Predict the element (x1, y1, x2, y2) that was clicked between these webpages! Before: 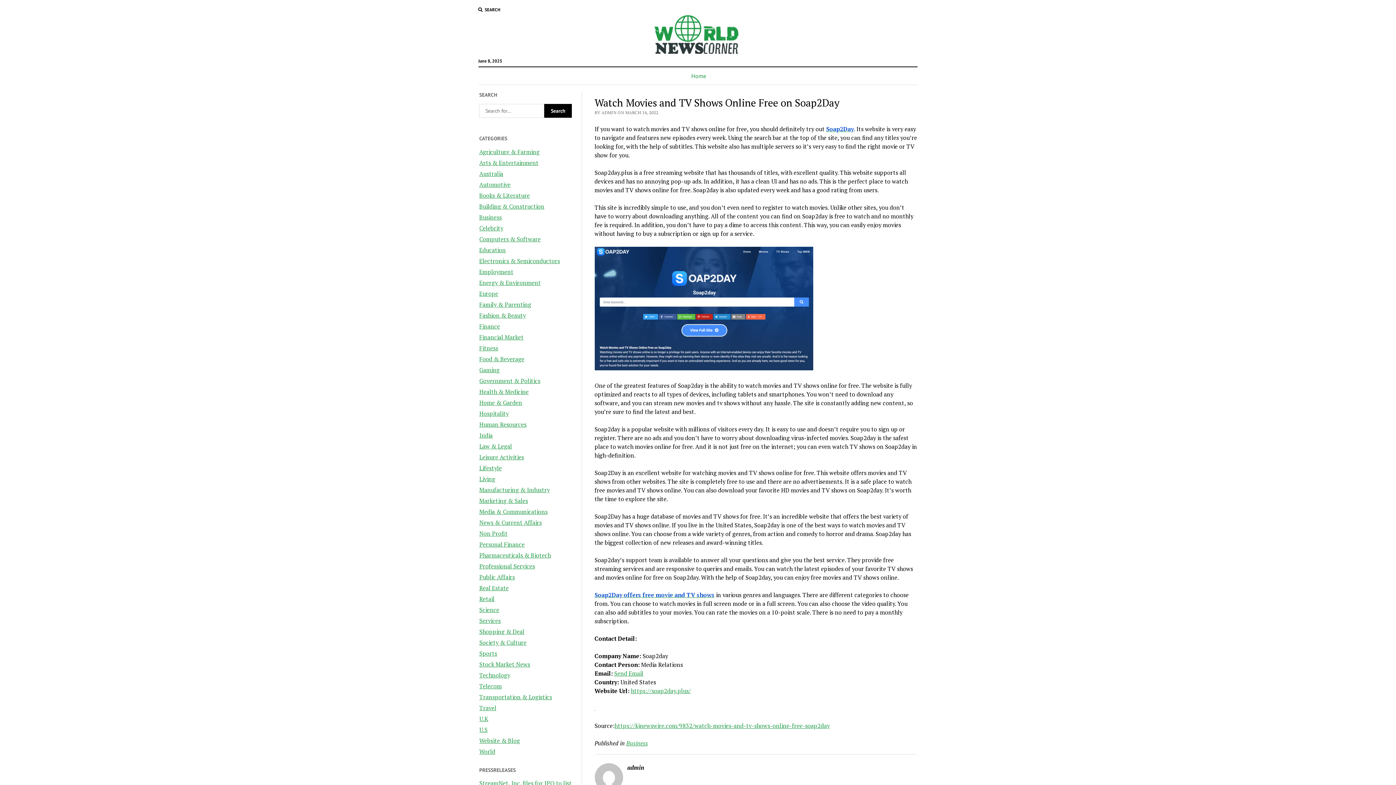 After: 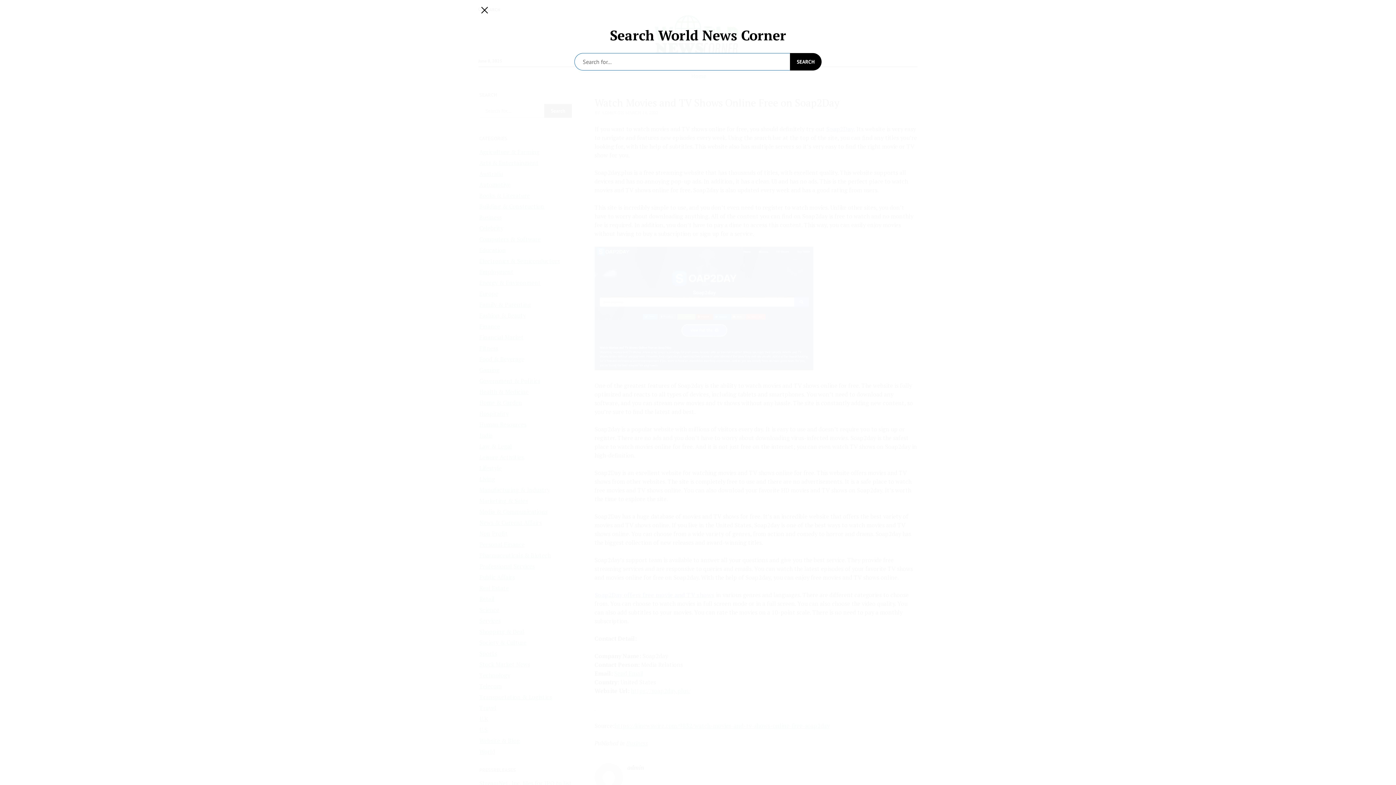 Action: label: SEARCH bbox: (478, 6, 500, 13)